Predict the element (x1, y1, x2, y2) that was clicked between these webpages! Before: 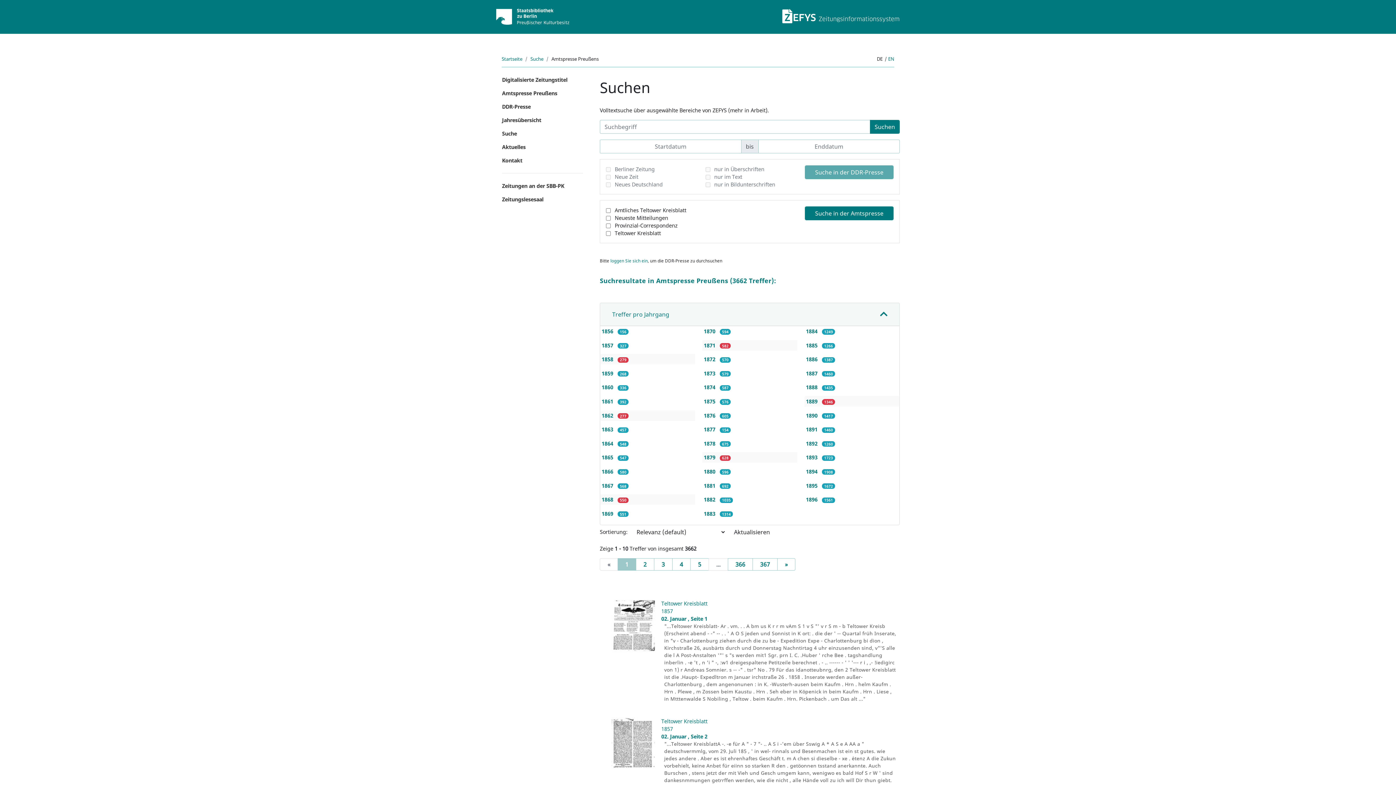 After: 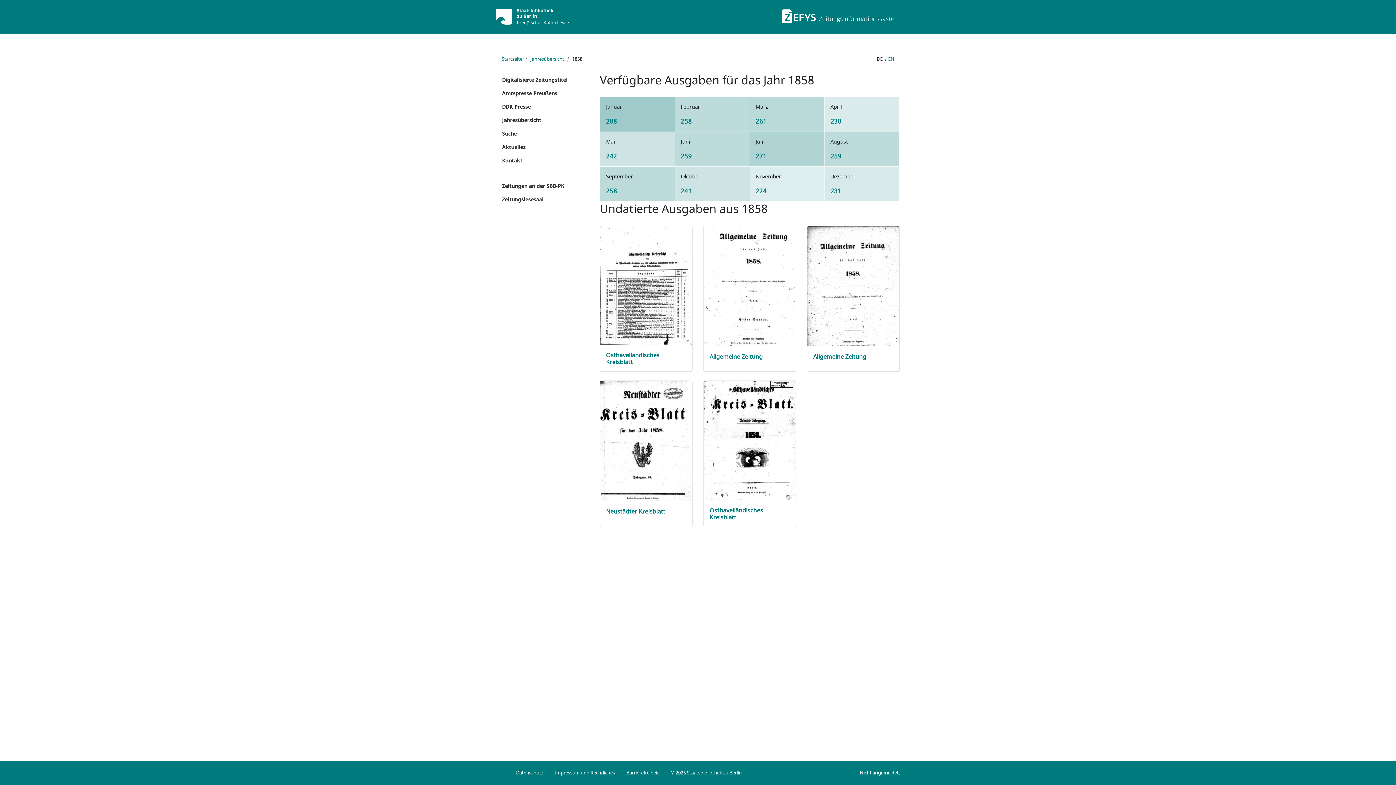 Action: bbox: (661, 725, 673, 732) label: 1857